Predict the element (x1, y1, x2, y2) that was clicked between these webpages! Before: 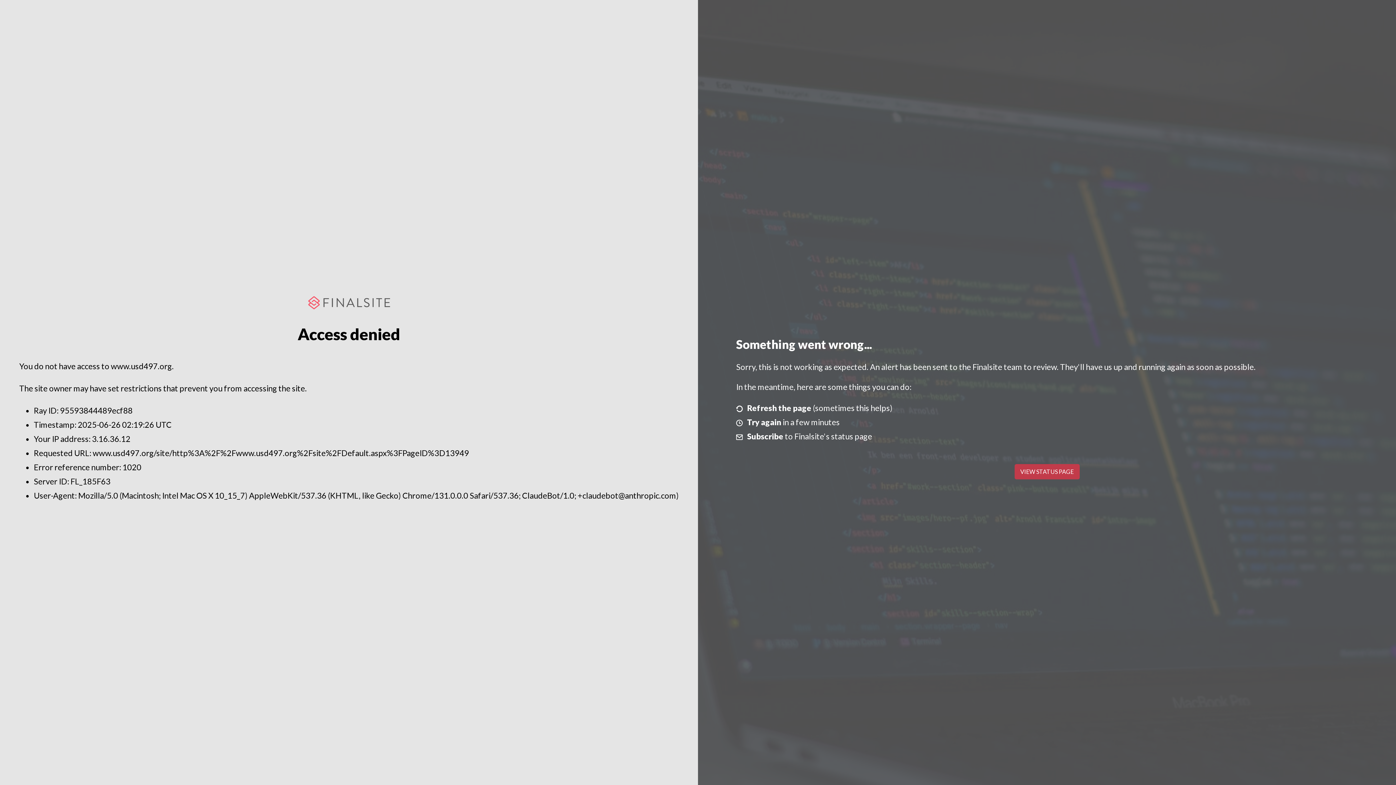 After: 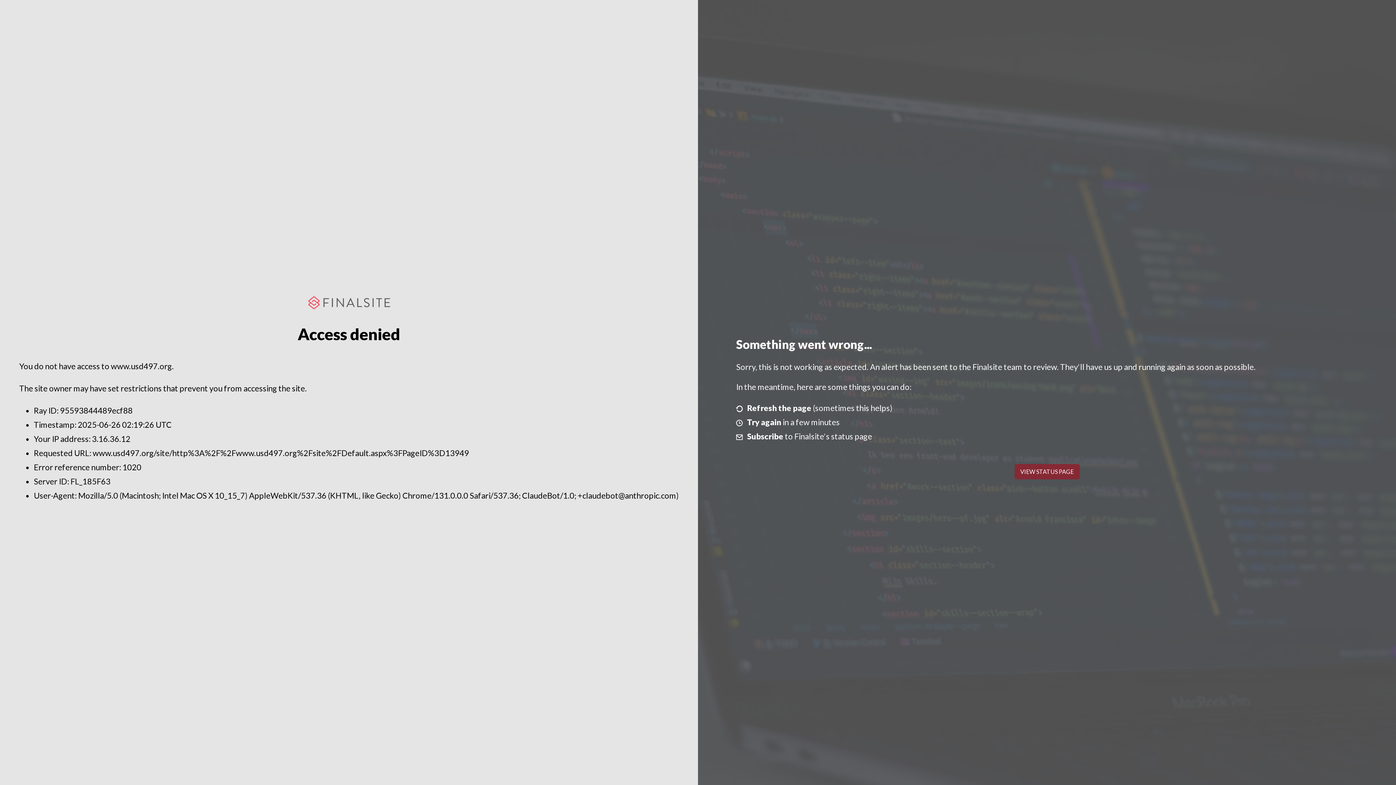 Action: bbox: (1014, 464, 1079, 479) label: VIEW STATUS PAGE